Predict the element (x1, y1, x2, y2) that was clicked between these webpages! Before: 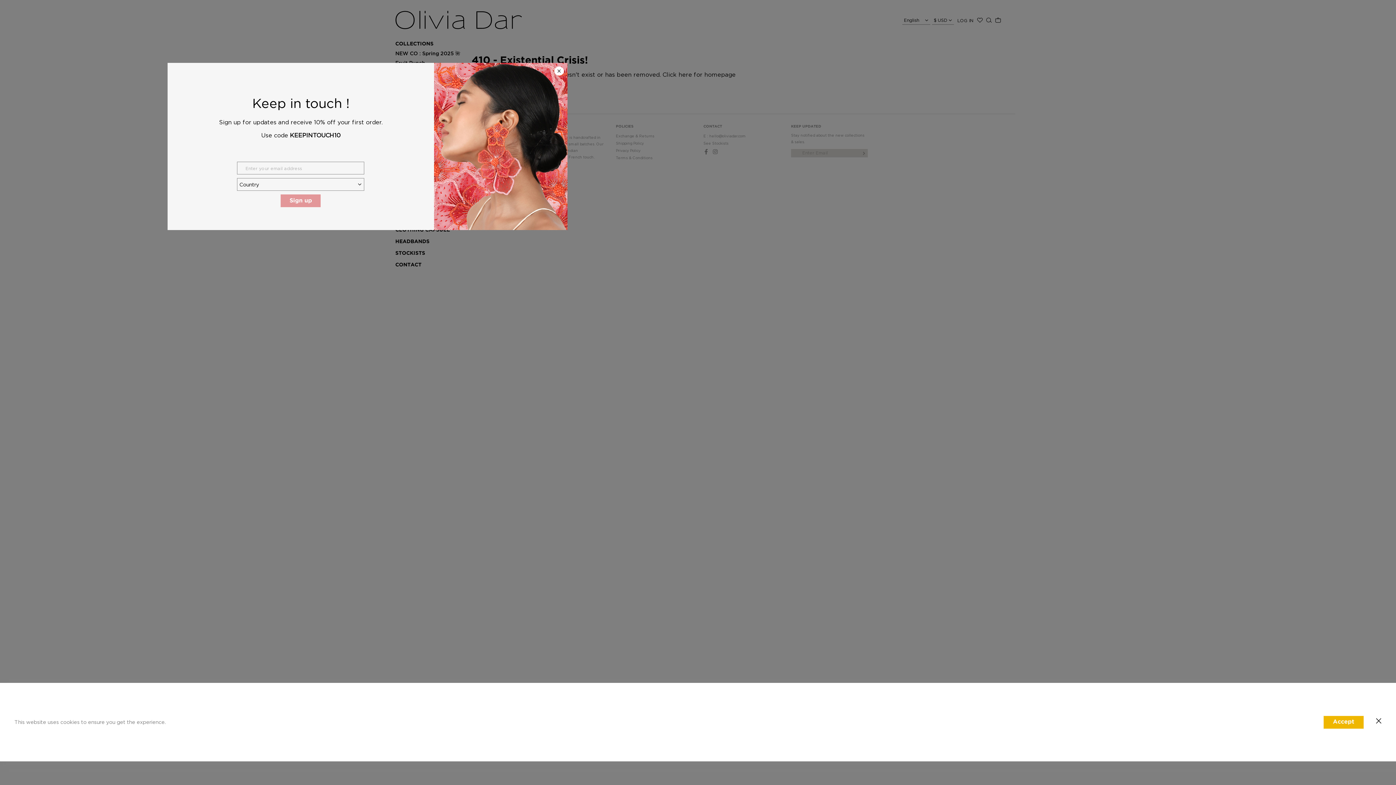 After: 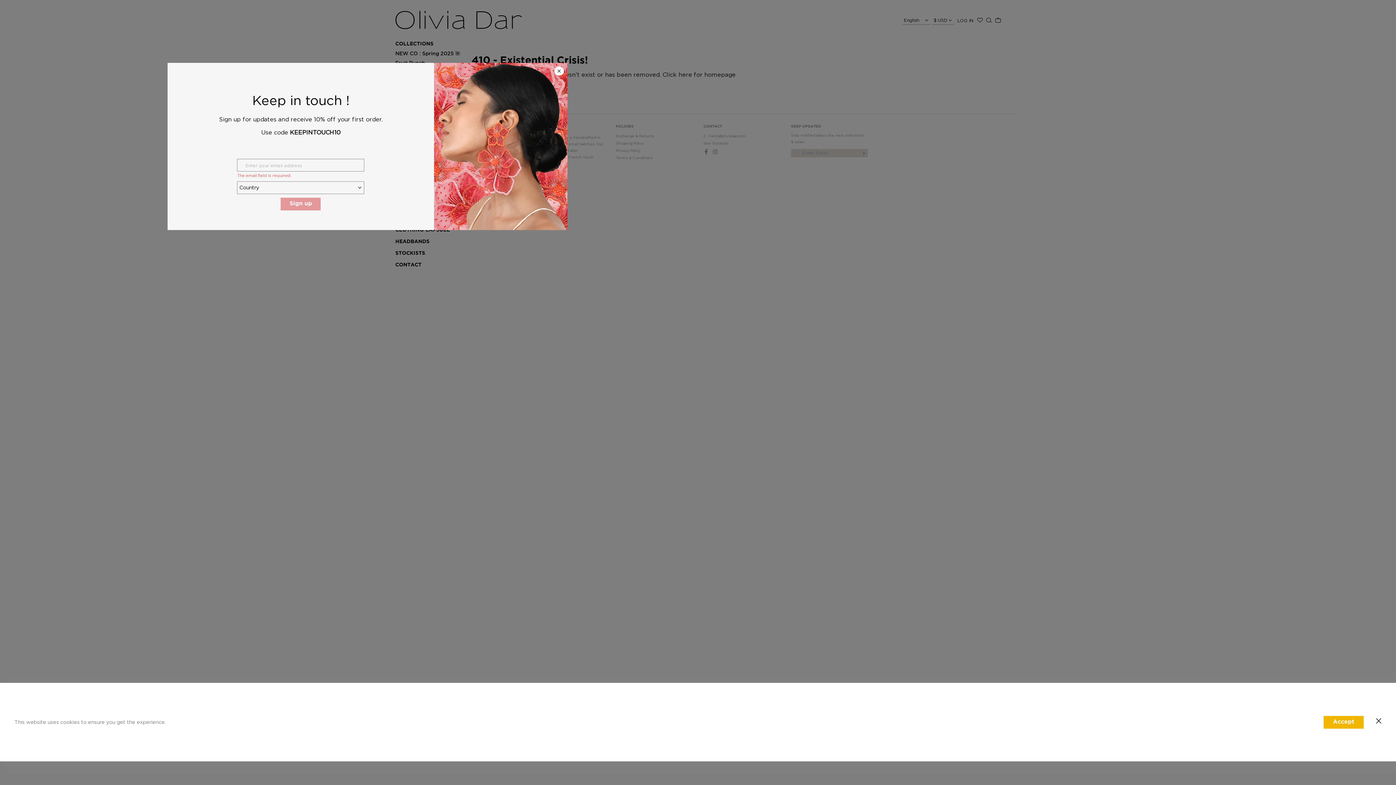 Action: bbox: (280, 194, 320, 207) label: Sign up